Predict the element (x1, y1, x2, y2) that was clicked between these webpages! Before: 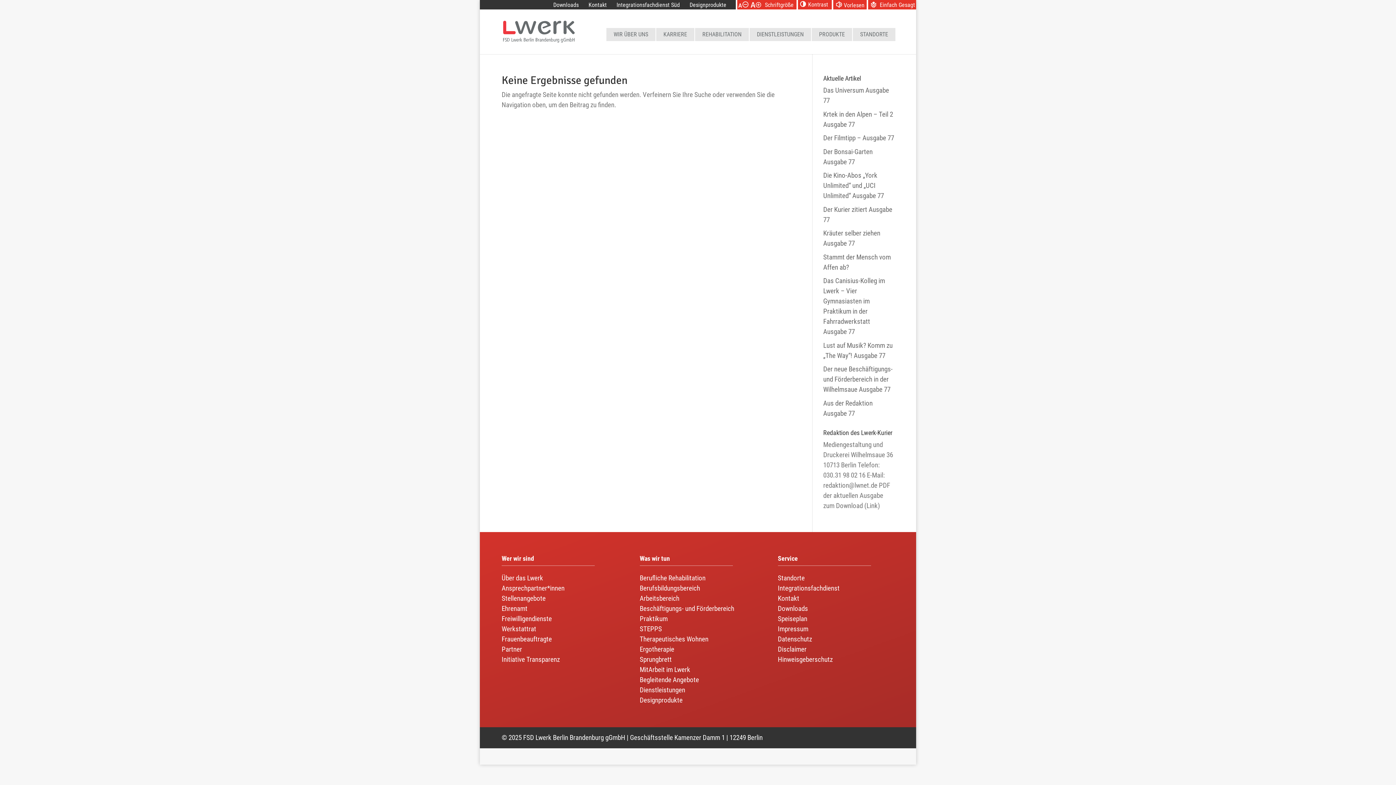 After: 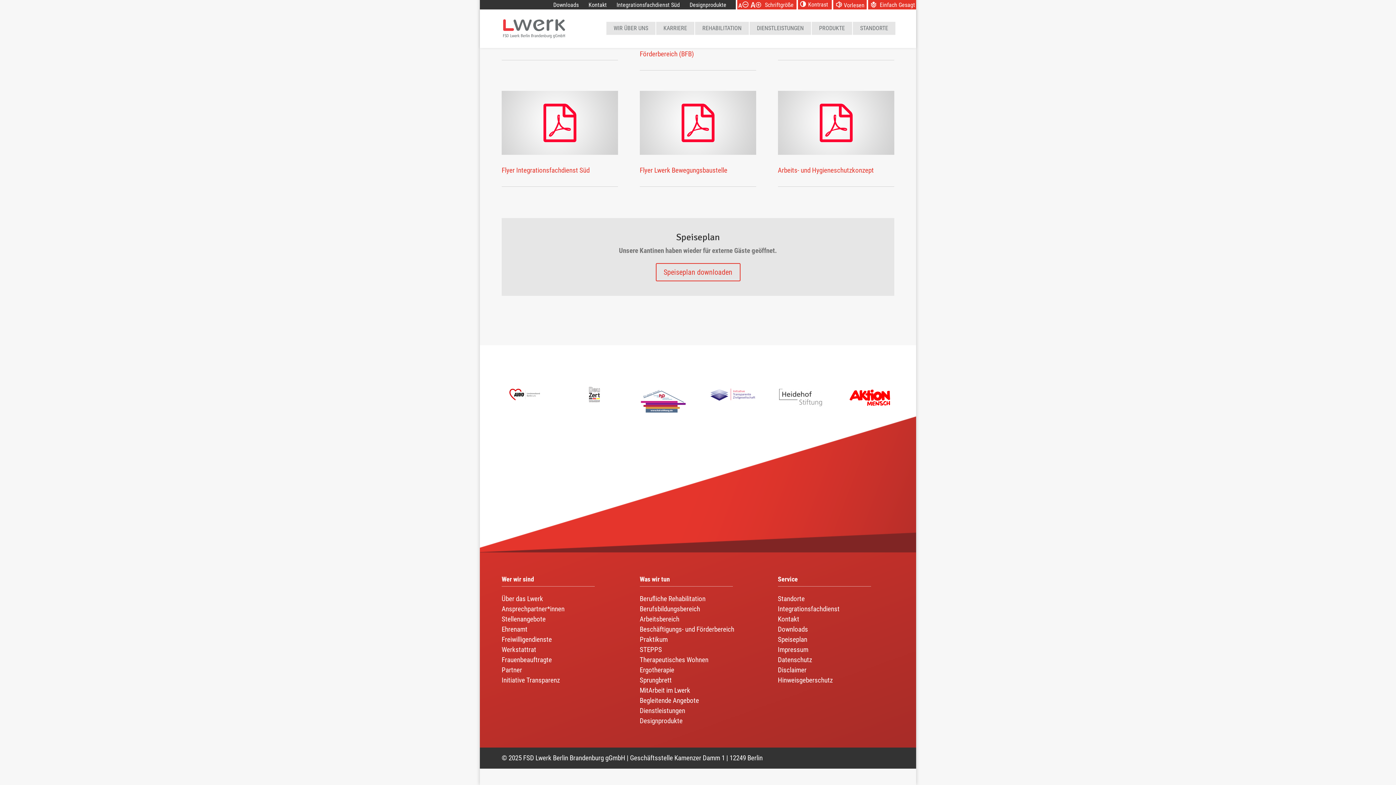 Action: label: Speiseplan bbox: (778, 615, 807, 623)